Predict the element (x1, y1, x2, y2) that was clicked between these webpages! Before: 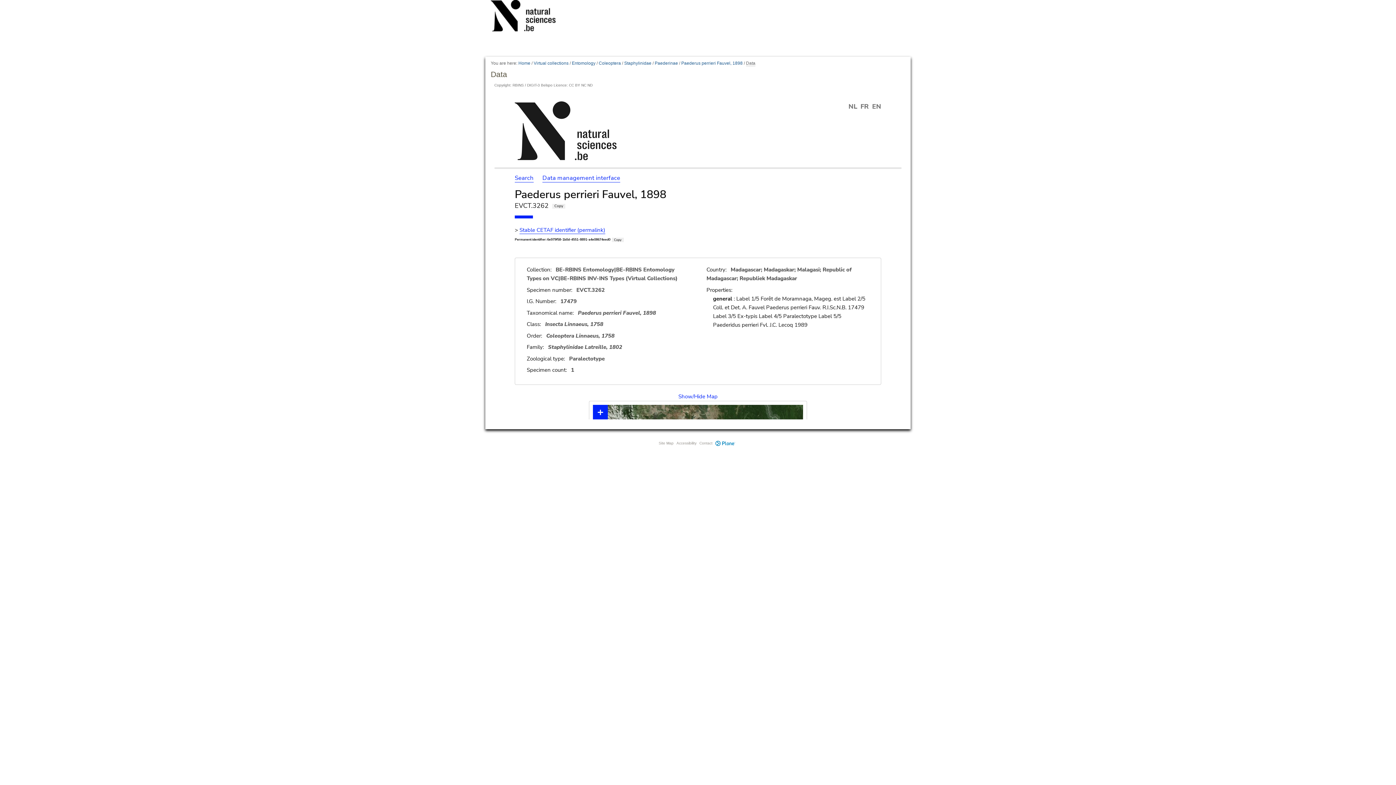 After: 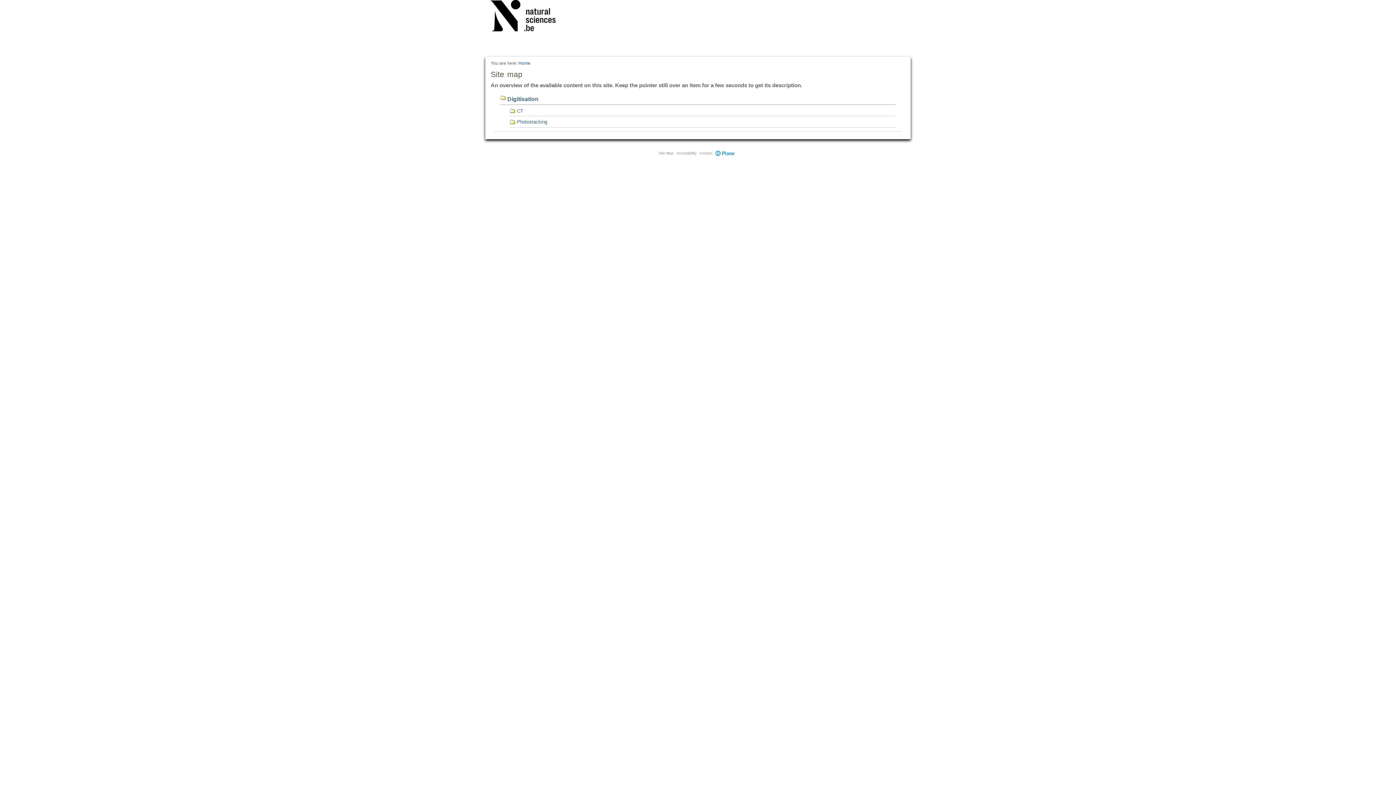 Action: label: Site Map bbox: (658, 441, 673, 445)